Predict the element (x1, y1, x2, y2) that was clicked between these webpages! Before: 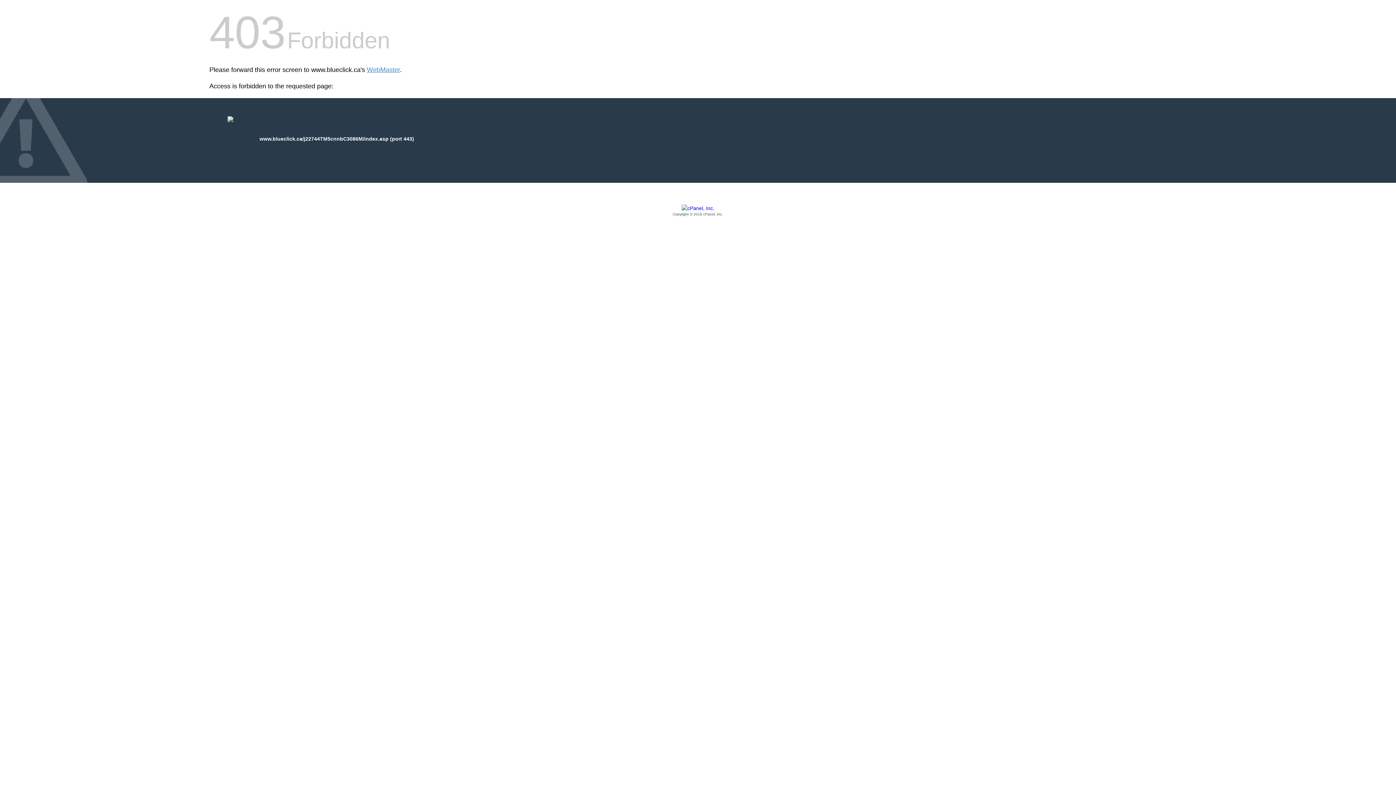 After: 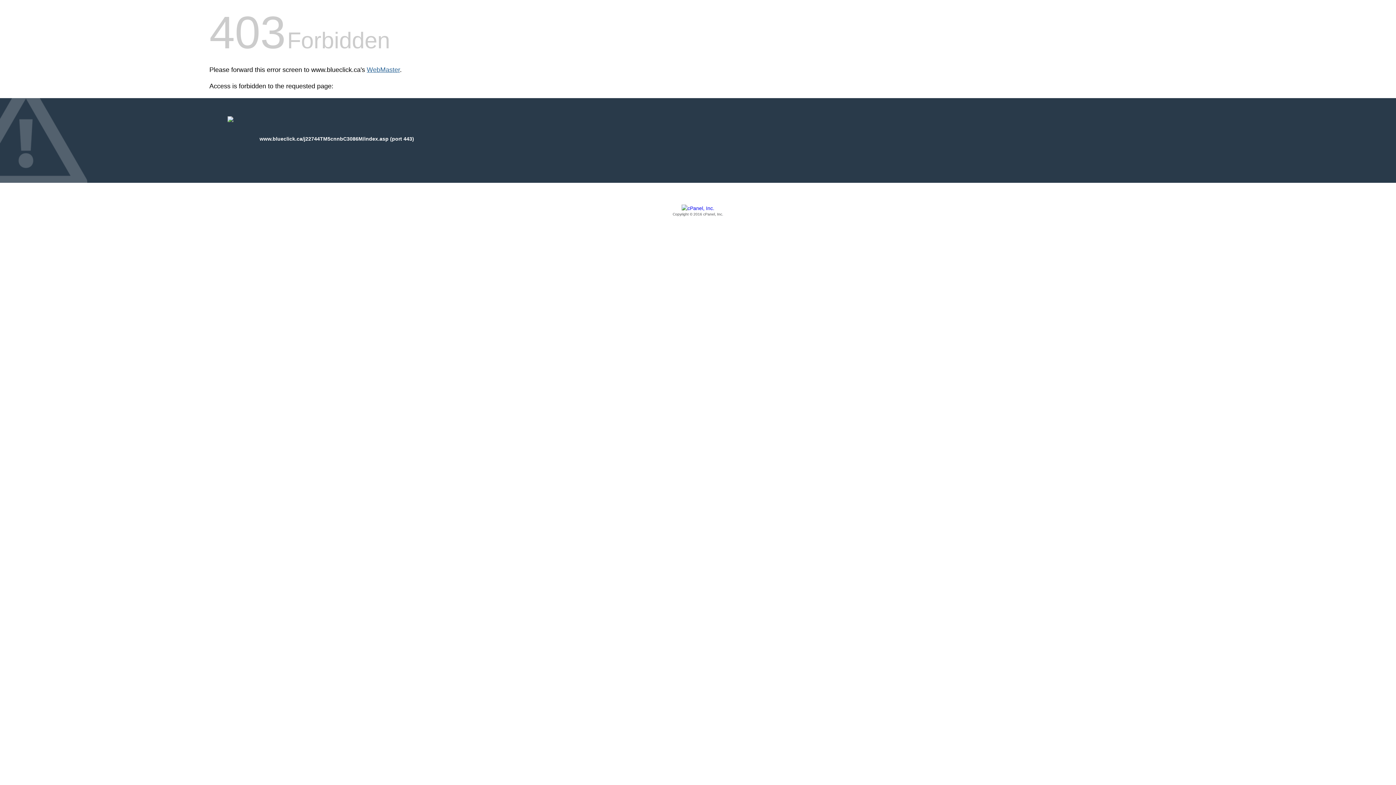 Action: bbox: (366, 66, 400, 73) label: WebMaster